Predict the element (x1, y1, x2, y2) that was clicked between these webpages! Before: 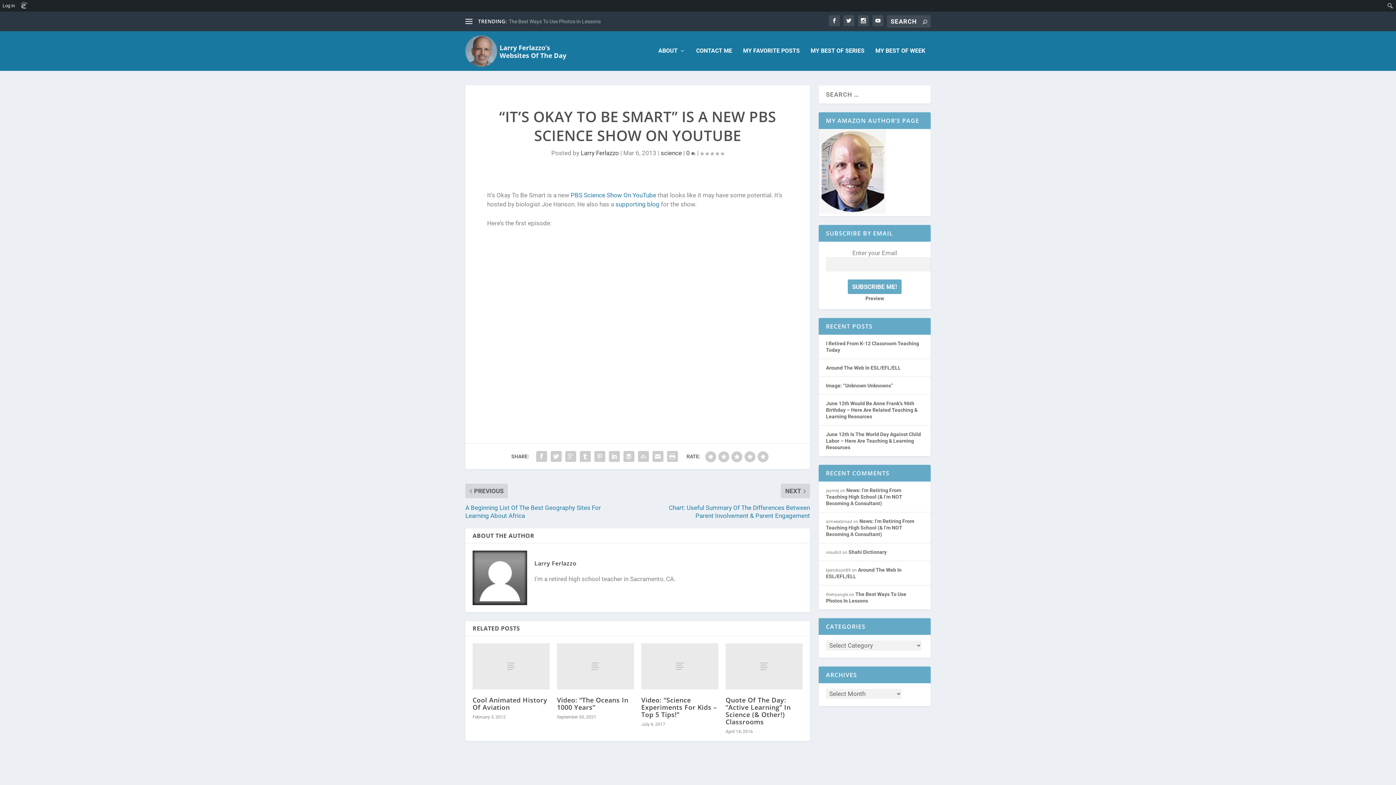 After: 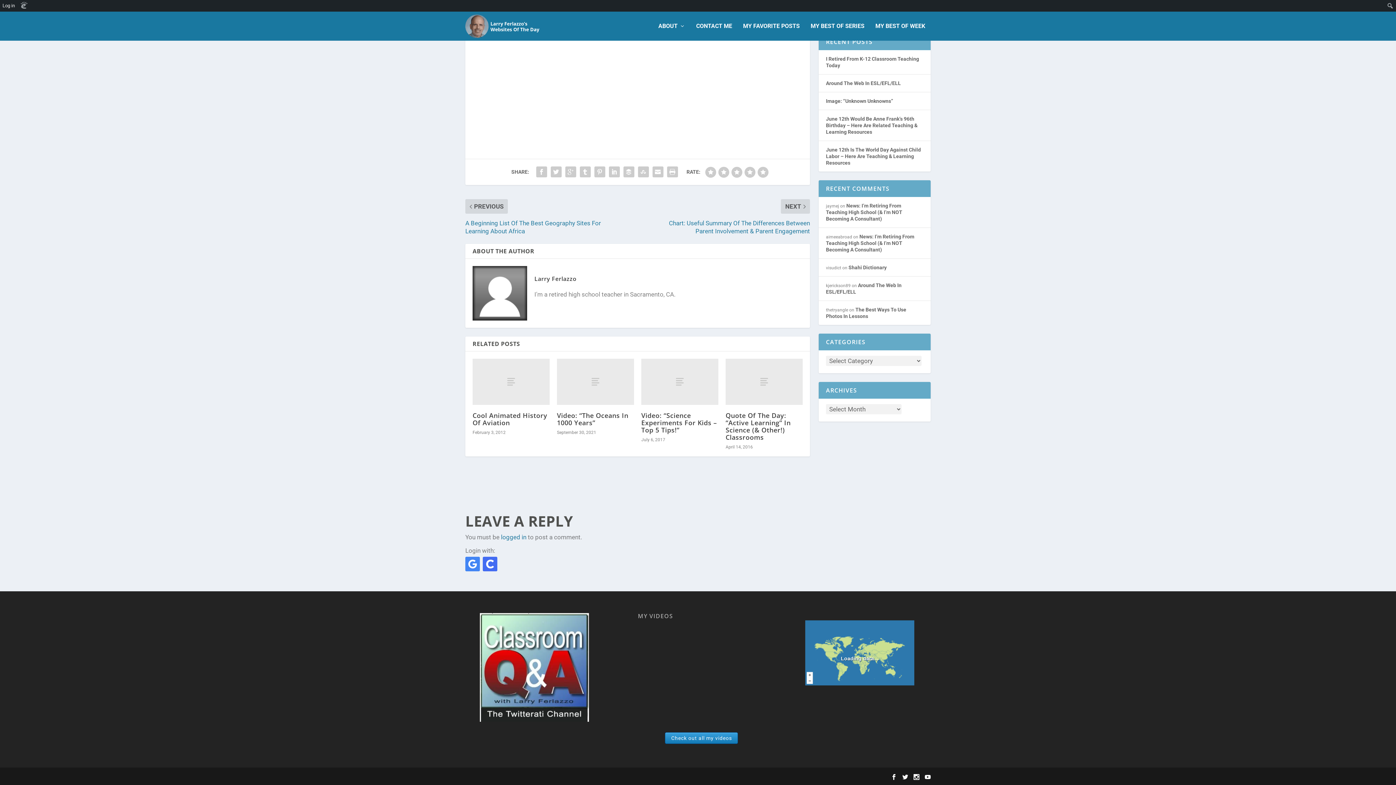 Action: bbox: (686, 149, 695, 156) label: 0 